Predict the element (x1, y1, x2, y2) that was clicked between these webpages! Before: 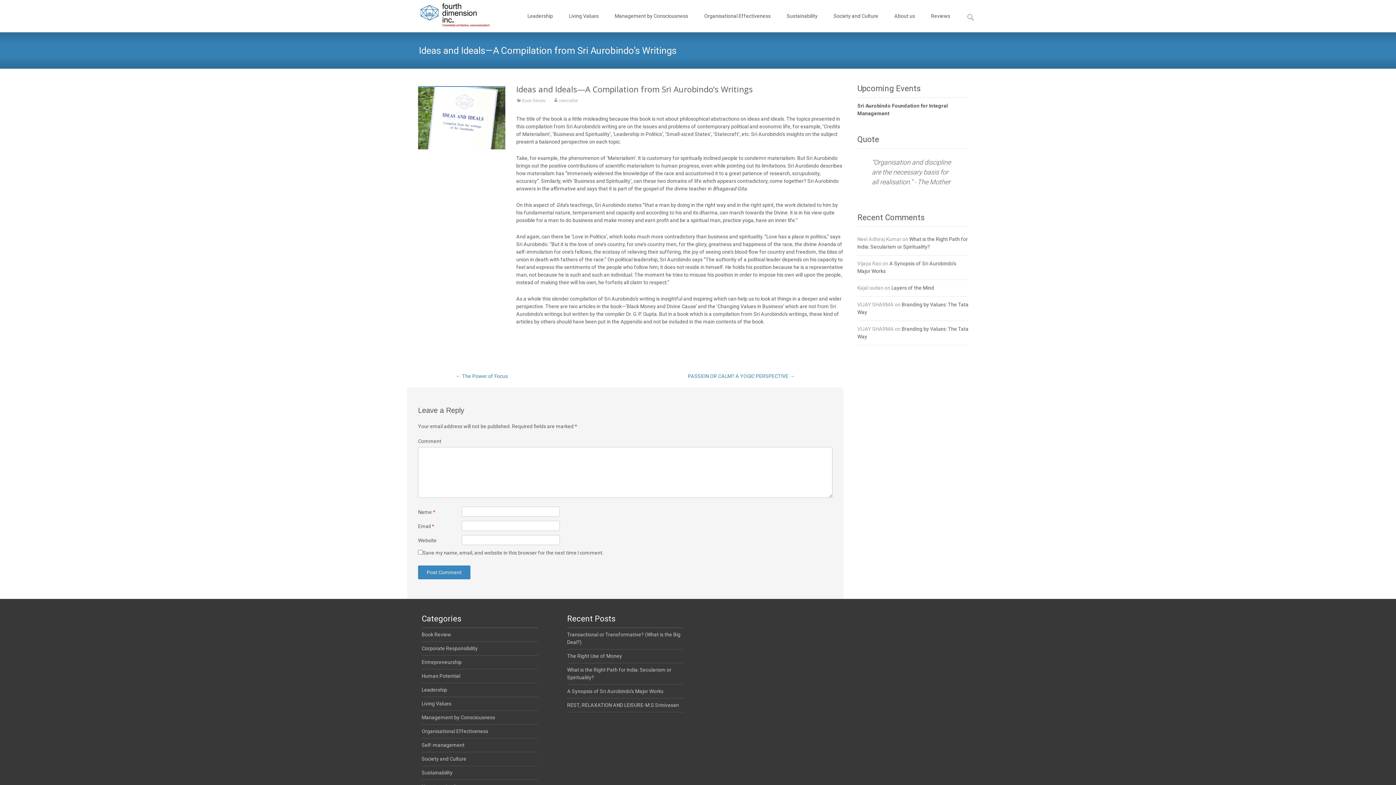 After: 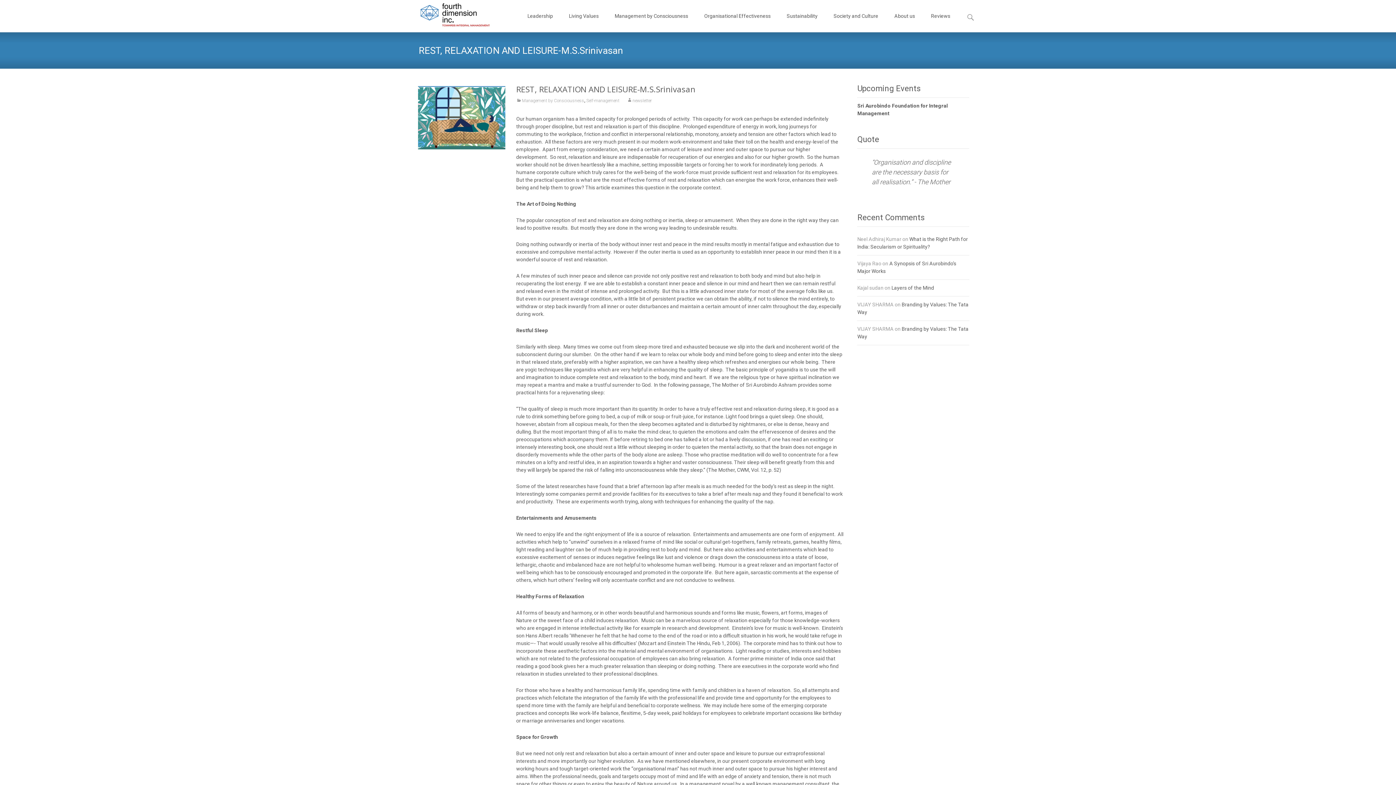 Action: bbox: (567, 702, 679, 708) label: REST, RELAXATION AND LEISURE-M.S.Srinivasan